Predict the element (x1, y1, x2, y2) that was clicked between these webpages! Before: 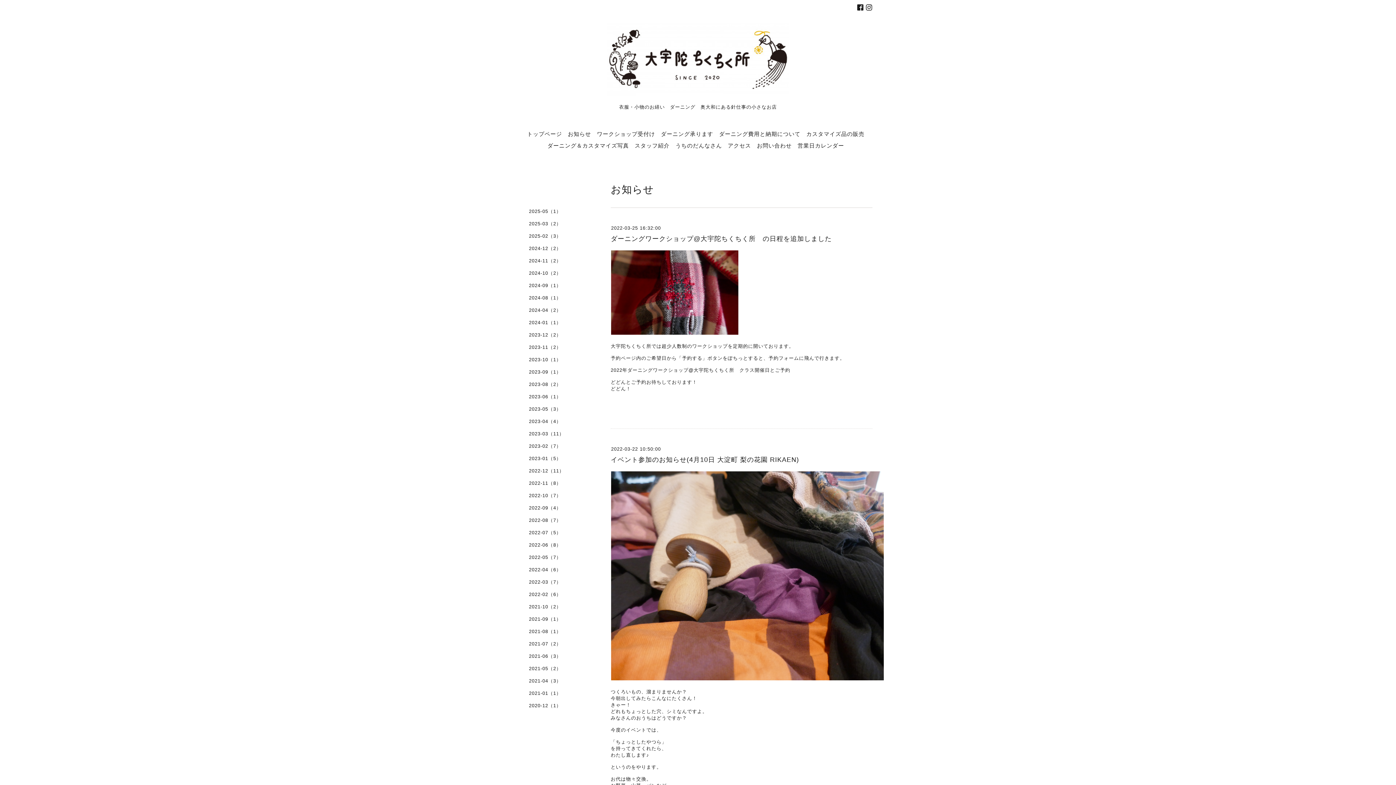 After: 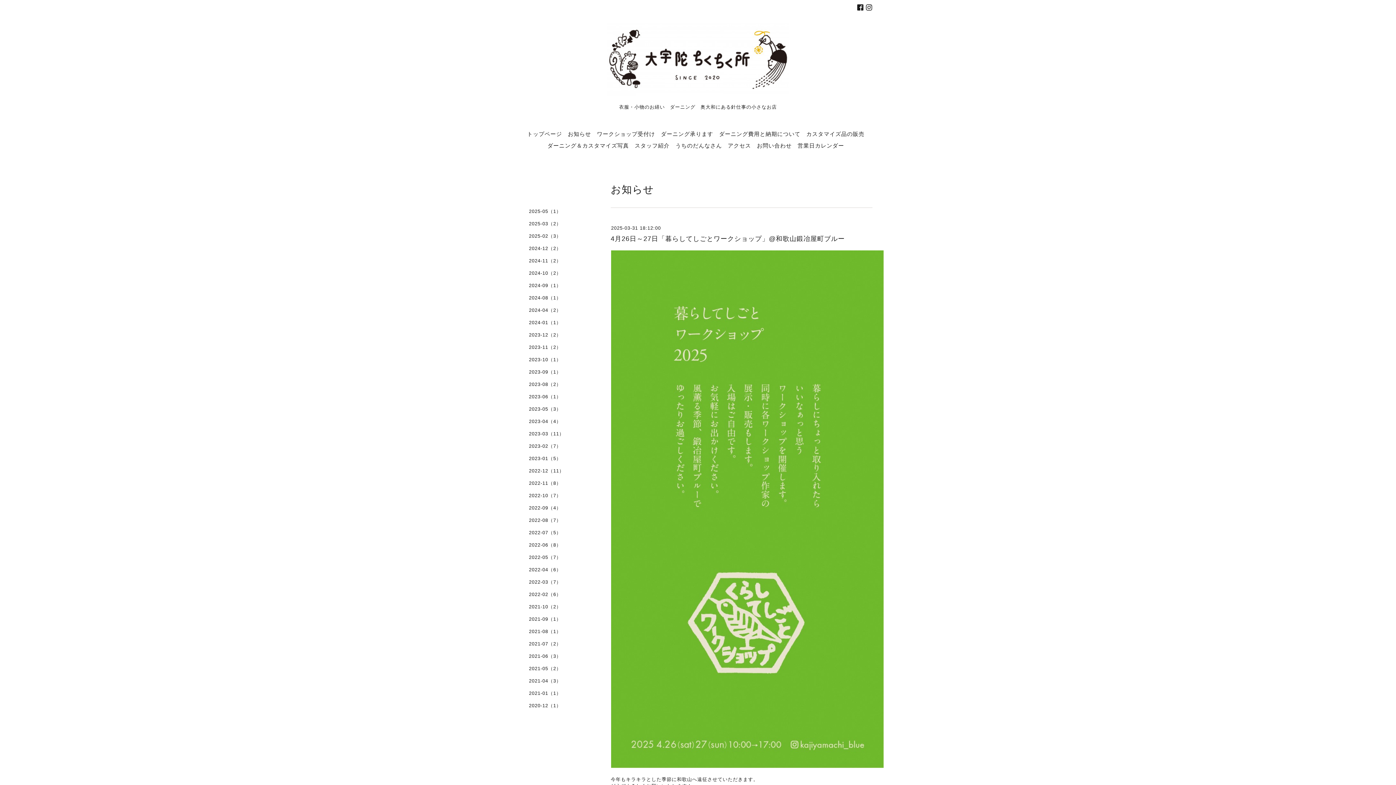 Action: label: 2025-03（2） bbox: (523, 220, 596, 232)